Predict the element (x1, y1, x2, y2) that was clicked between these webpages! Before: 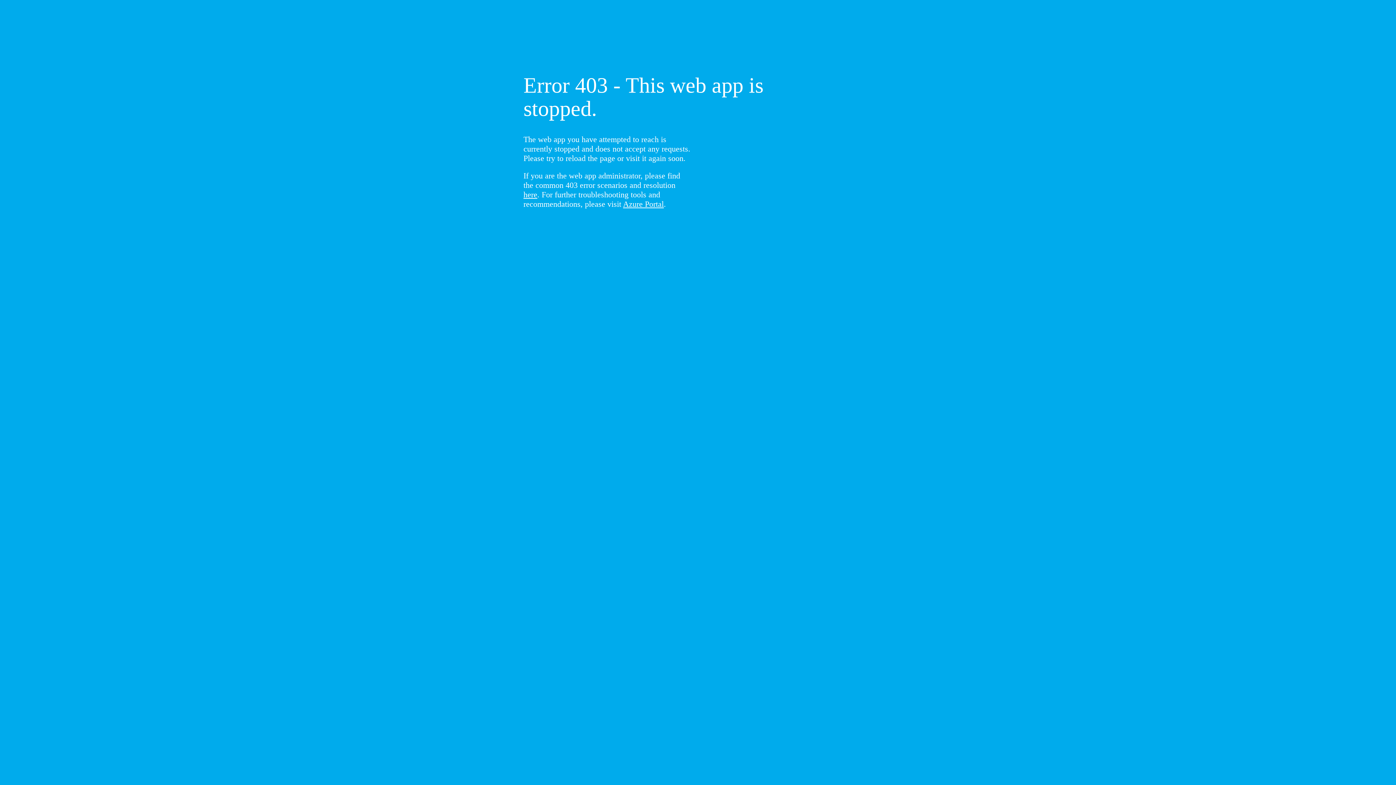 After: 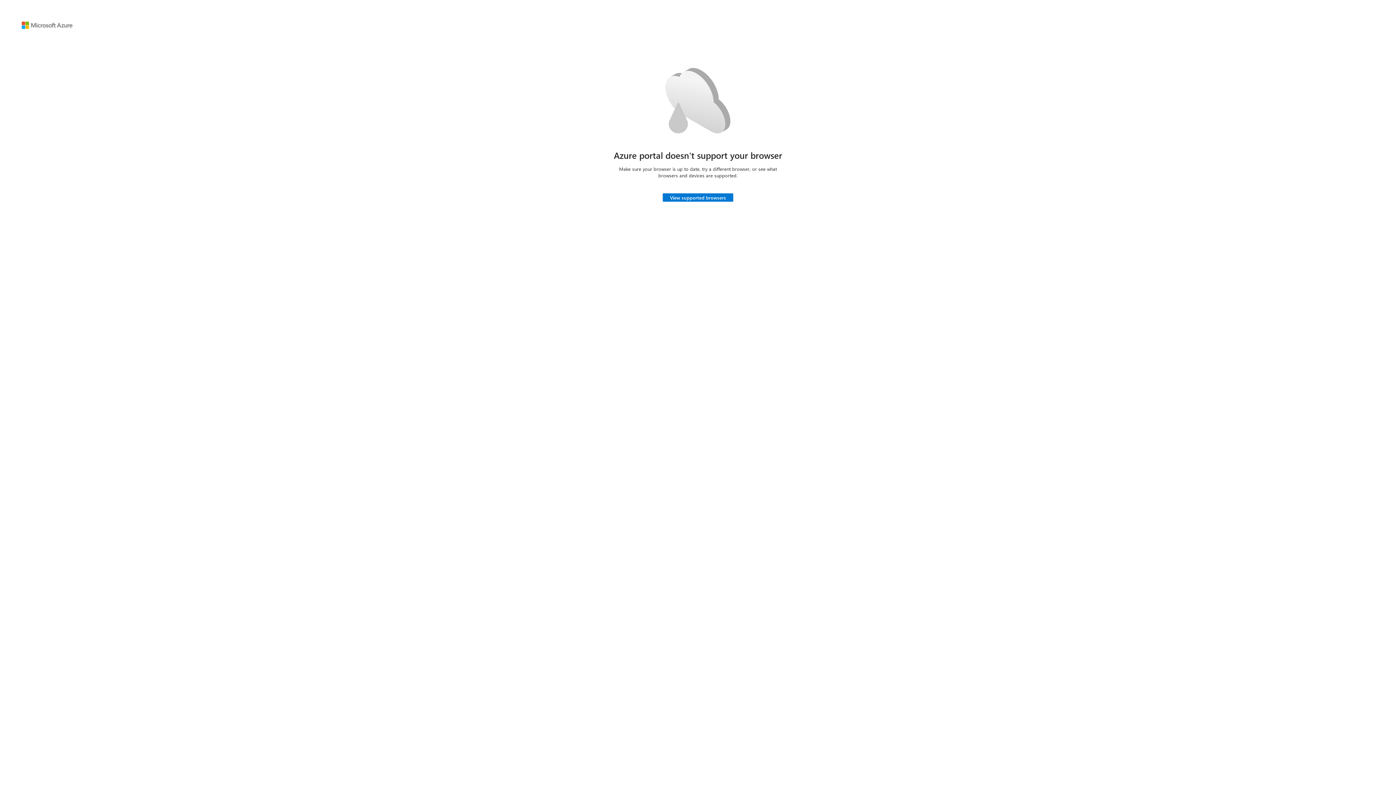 Action: bbox: (623, 199, 664, 208) label: Azure Portal